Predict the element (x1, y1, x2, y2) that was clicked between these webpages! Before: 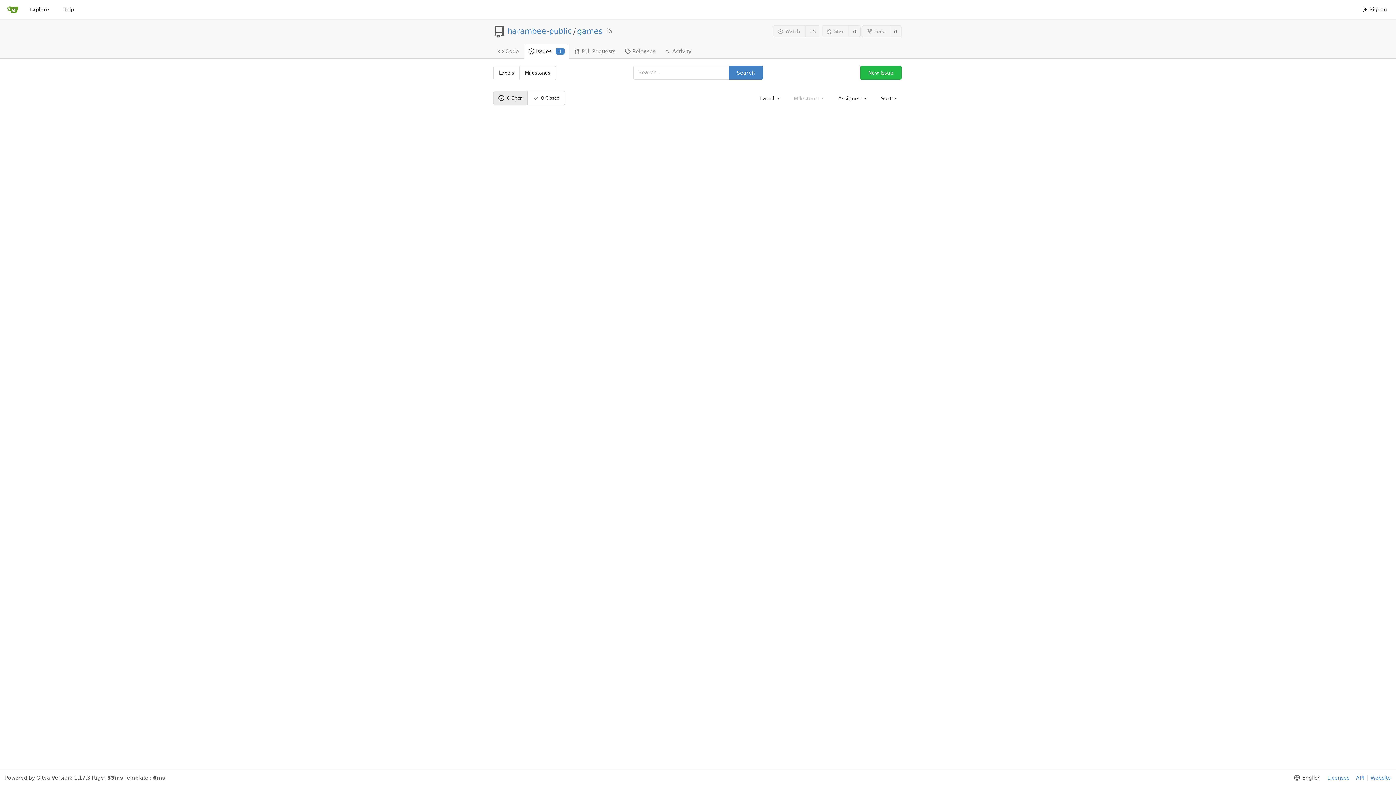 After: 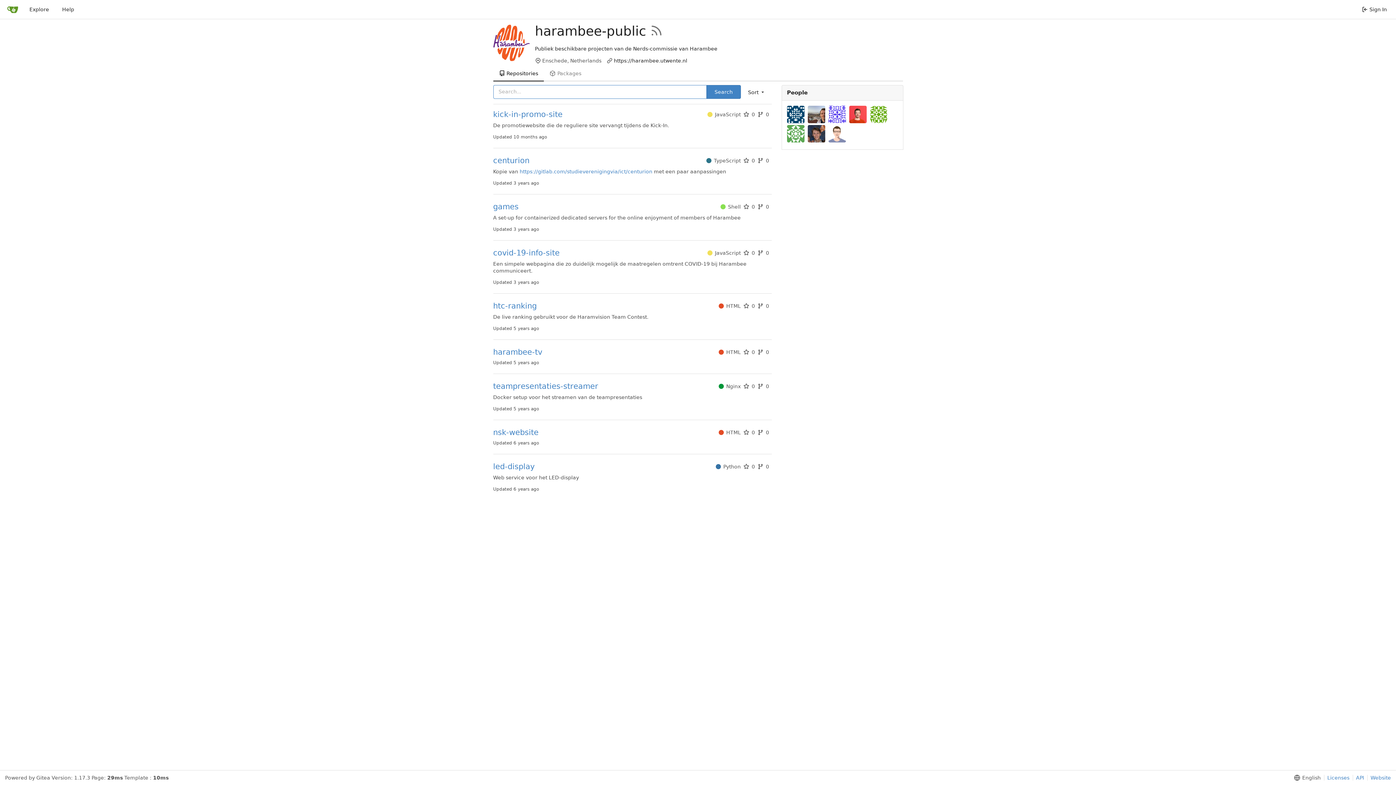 Action: bbox: (507, 28, 572, 34) label: harambee-public